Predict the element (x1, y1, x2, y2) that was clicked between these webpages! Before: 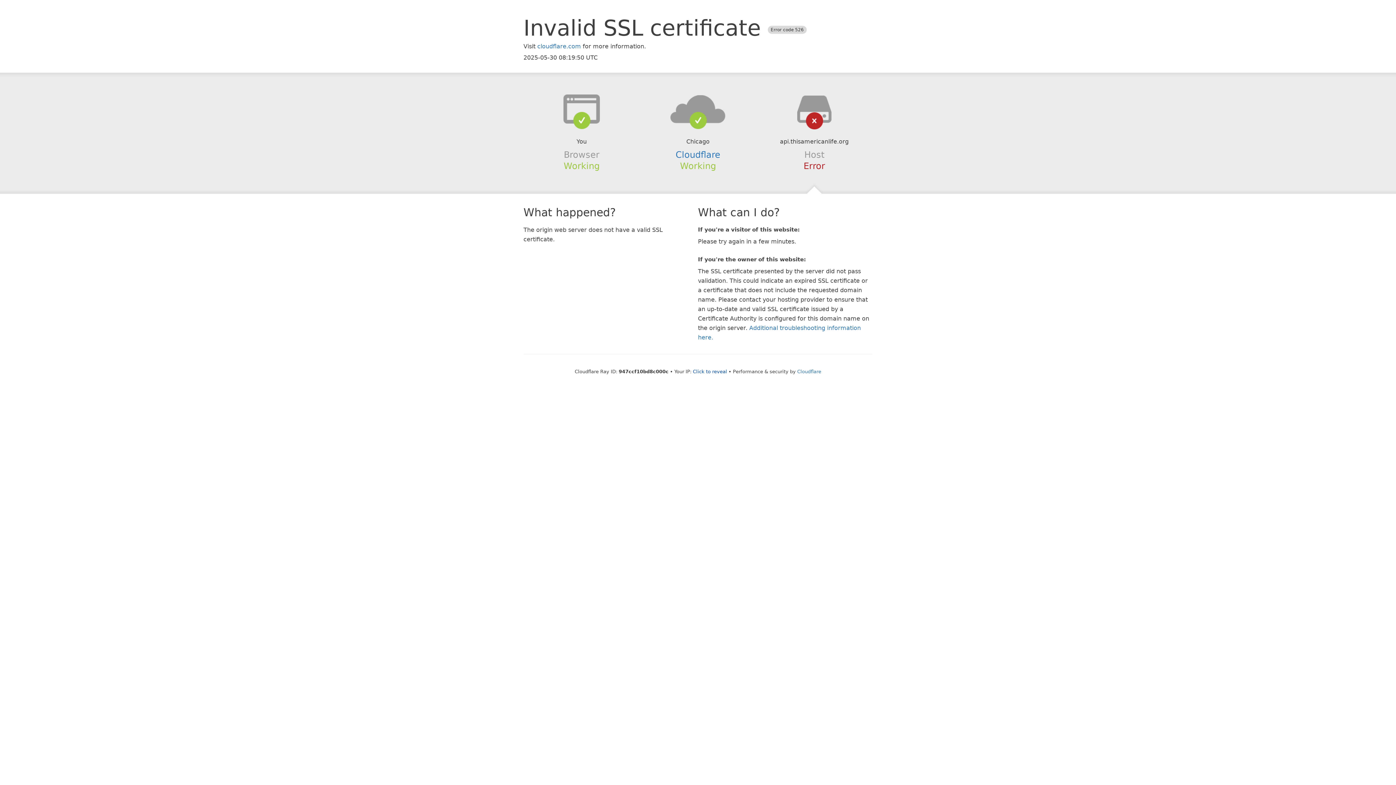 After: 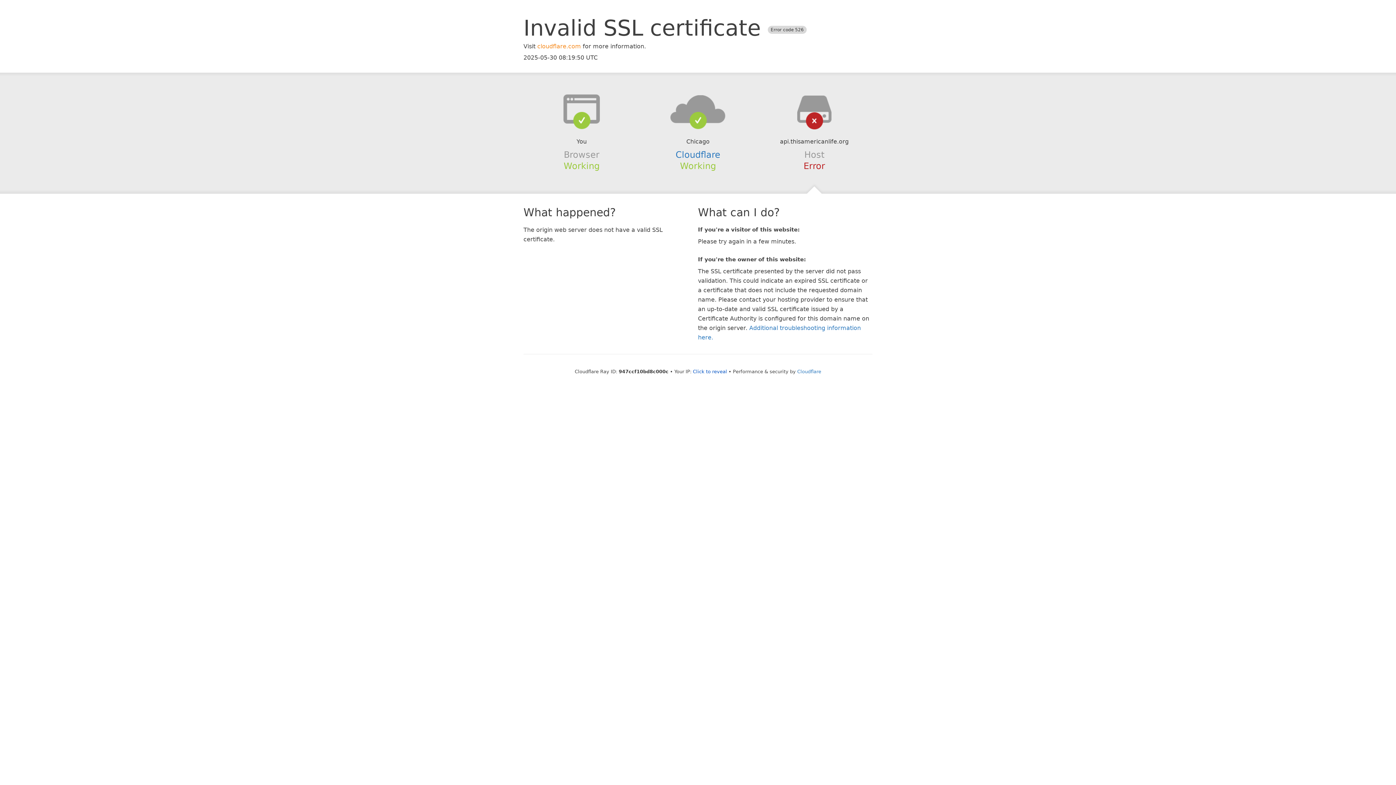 Action: label: cloudflare.com bbox: (537, 42, 581, 49)